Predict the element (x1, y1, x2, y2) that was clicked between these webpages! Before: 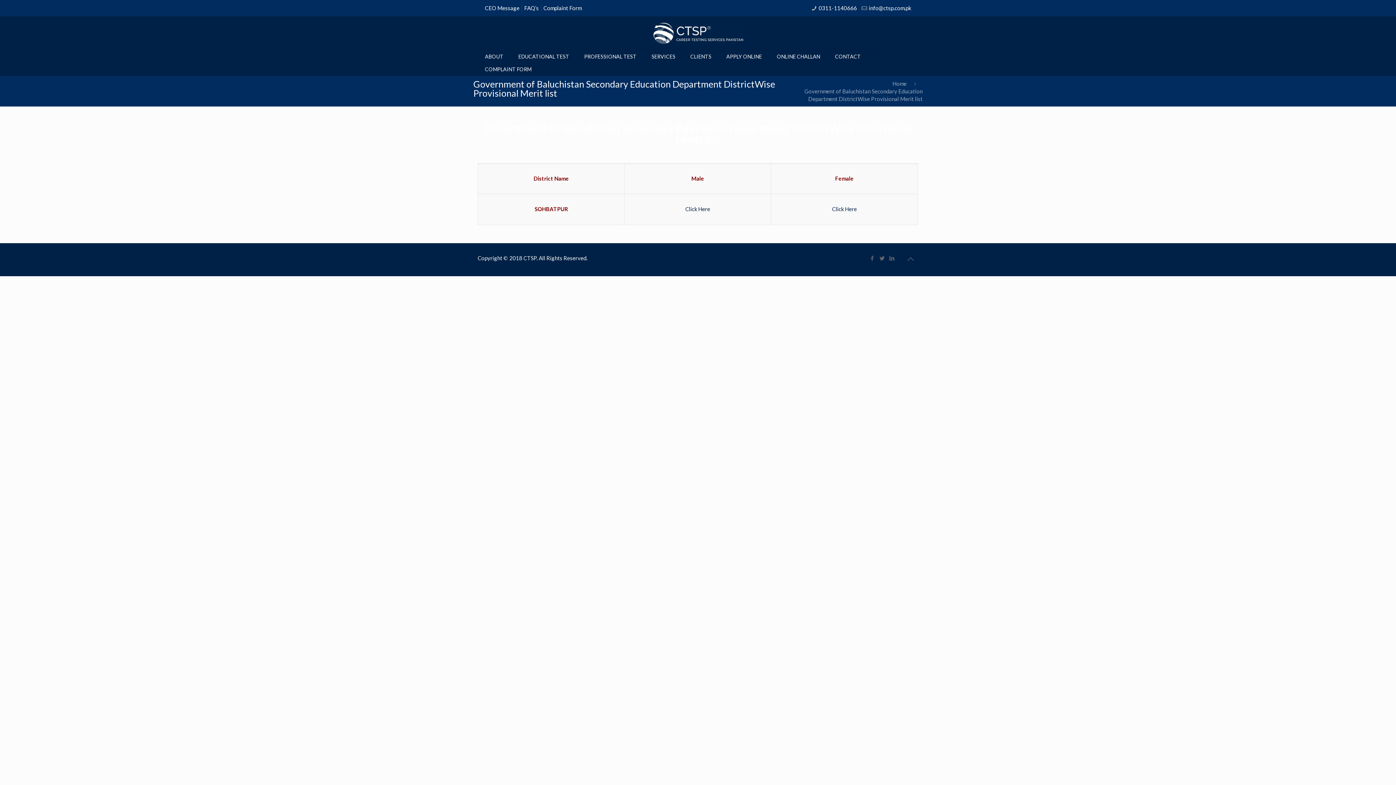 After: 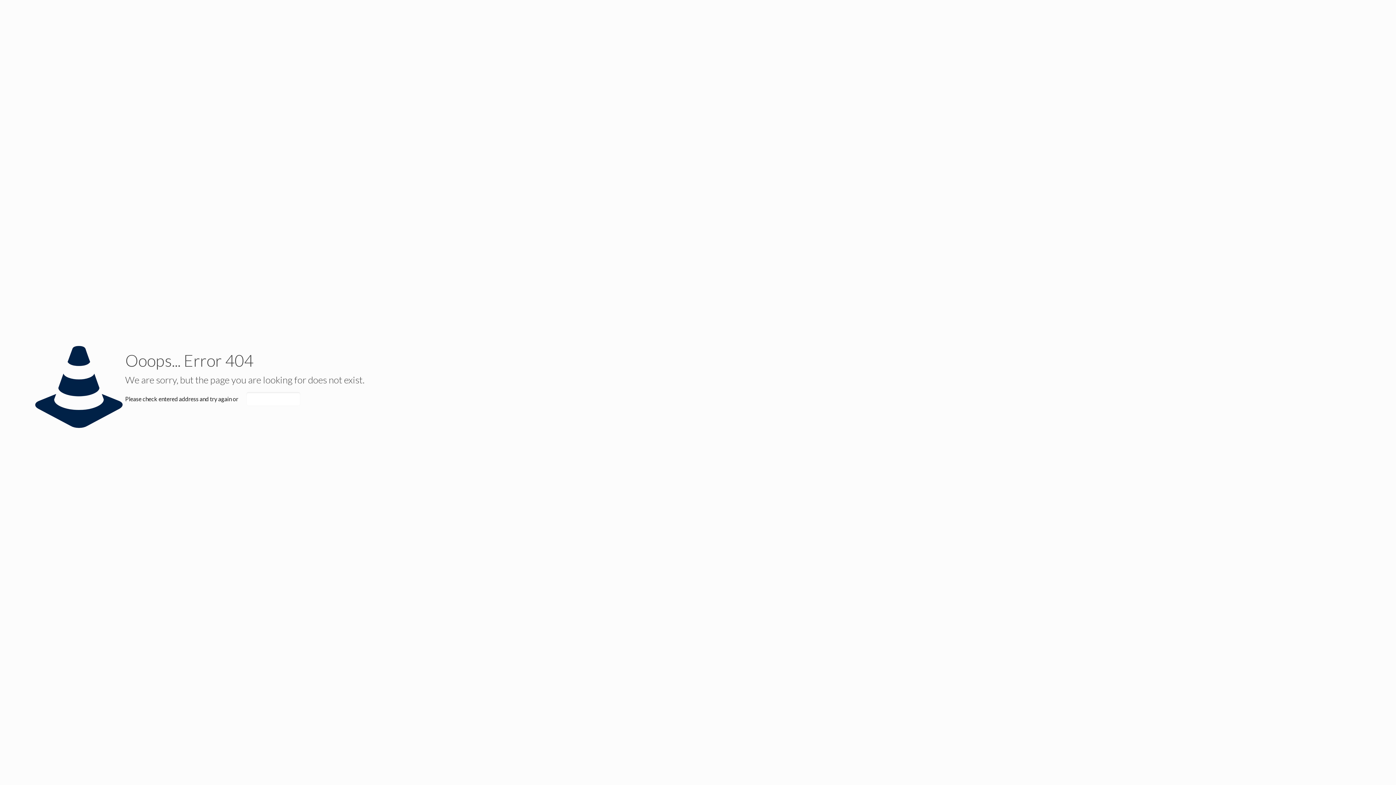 Action: label: Click Here bbox: (685, 205, 710, 212)